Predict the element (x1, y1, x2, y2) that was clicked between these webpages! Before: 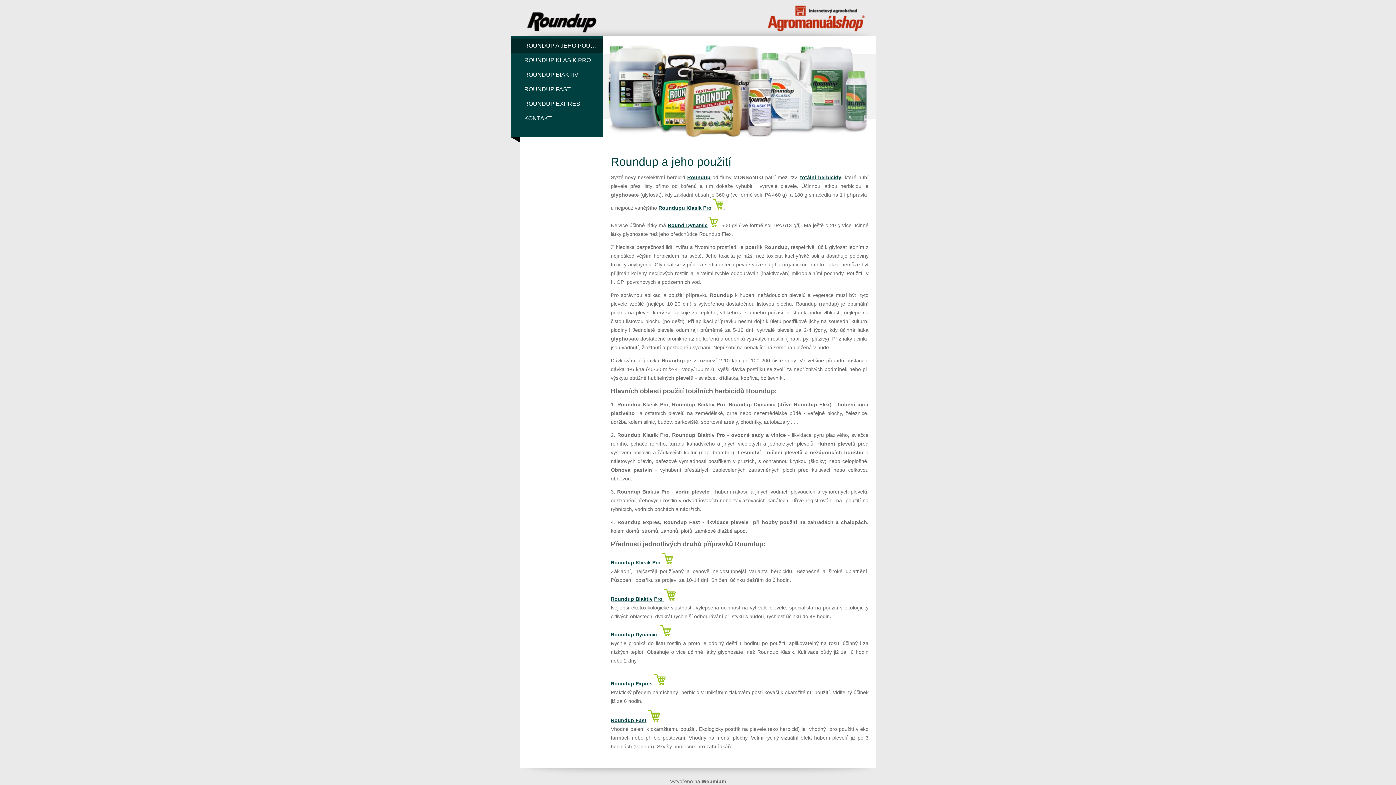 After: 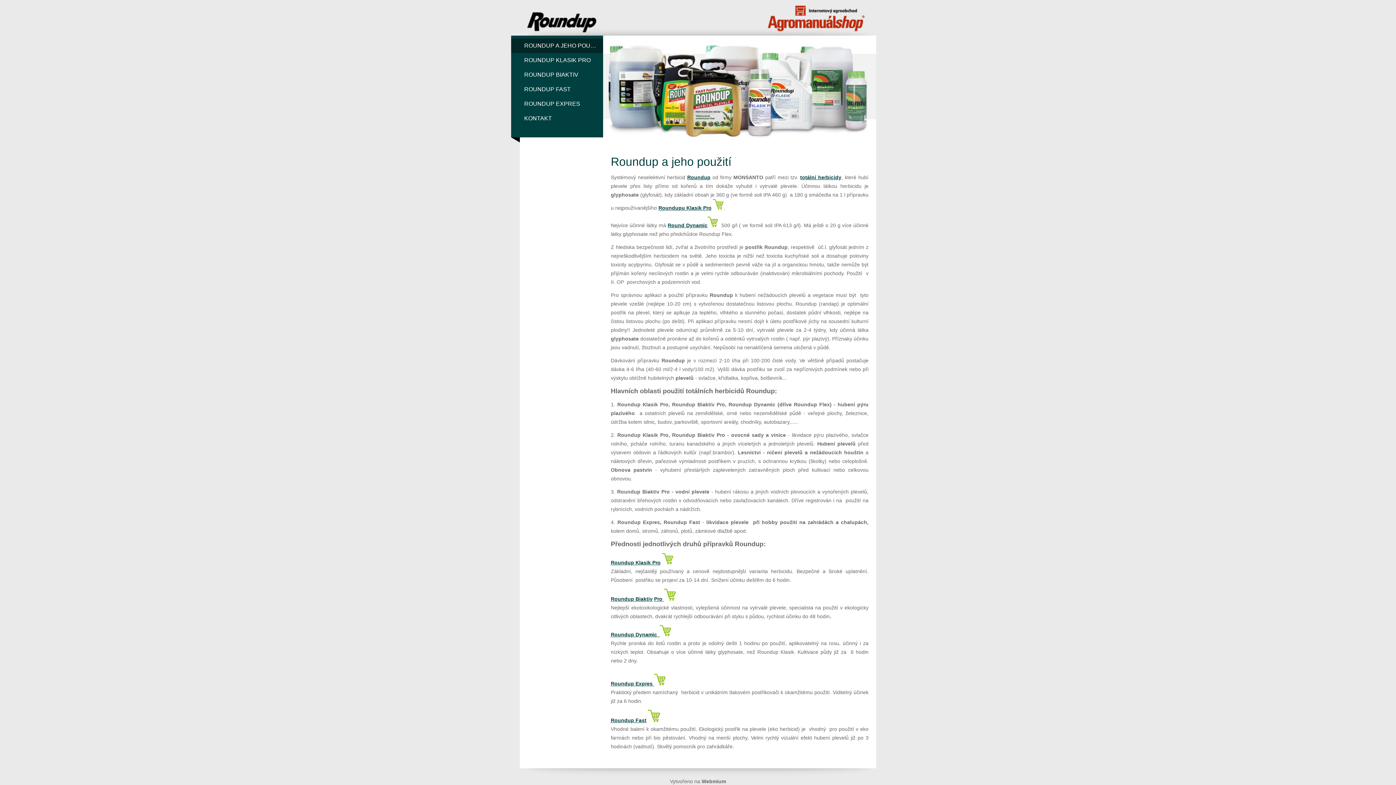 Action: bbox: (713, 205, 723, 211)